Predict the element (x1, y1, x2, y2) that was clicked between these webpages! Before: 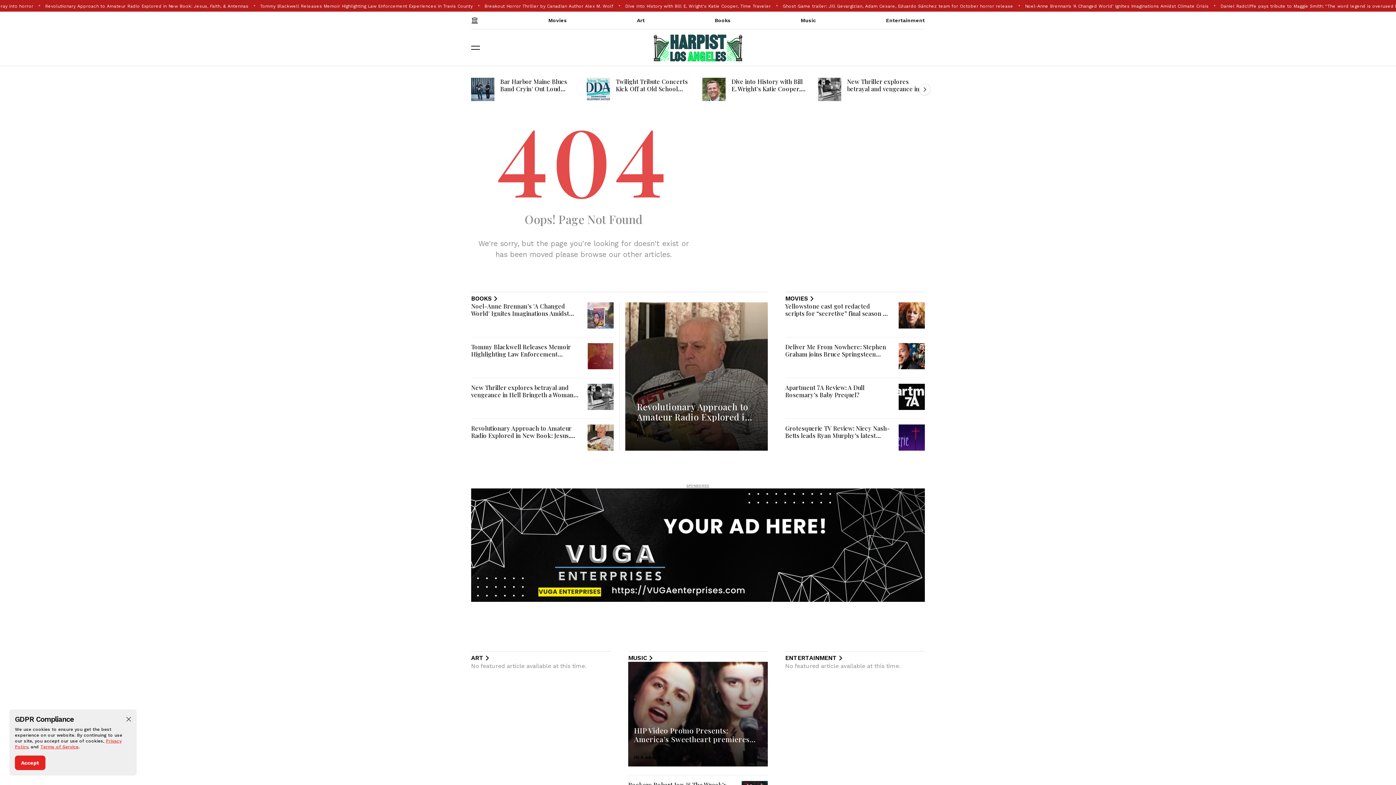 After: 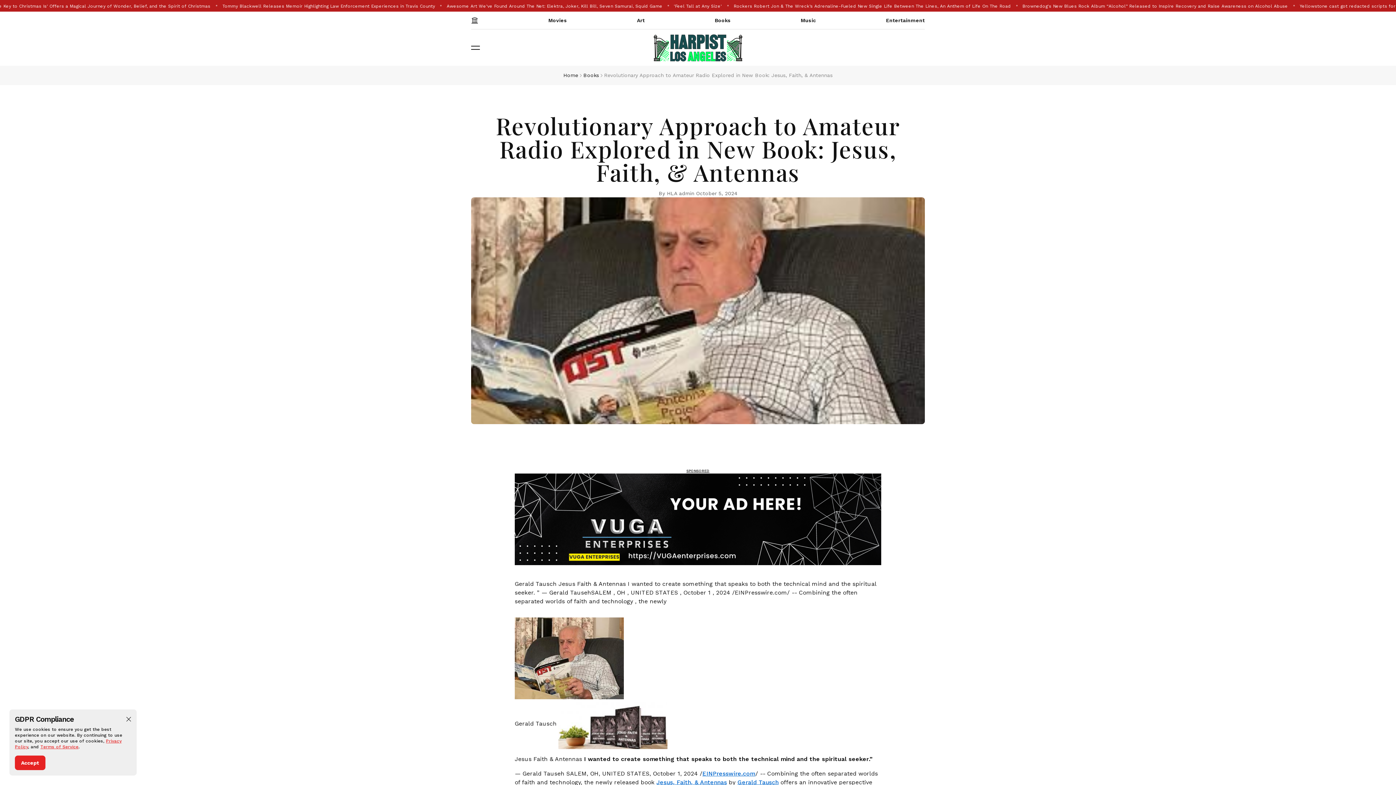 Action: bbox: (587, 424, 613, 450)